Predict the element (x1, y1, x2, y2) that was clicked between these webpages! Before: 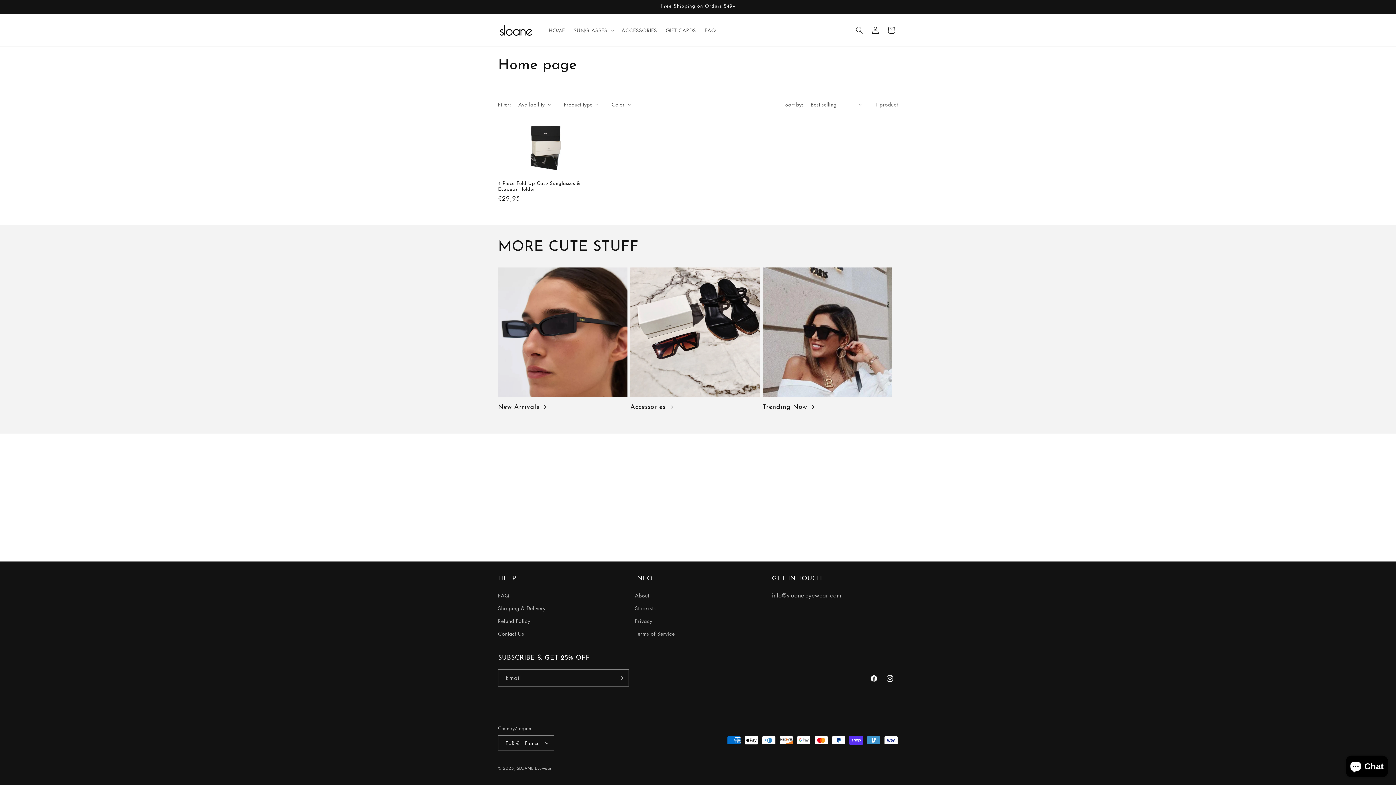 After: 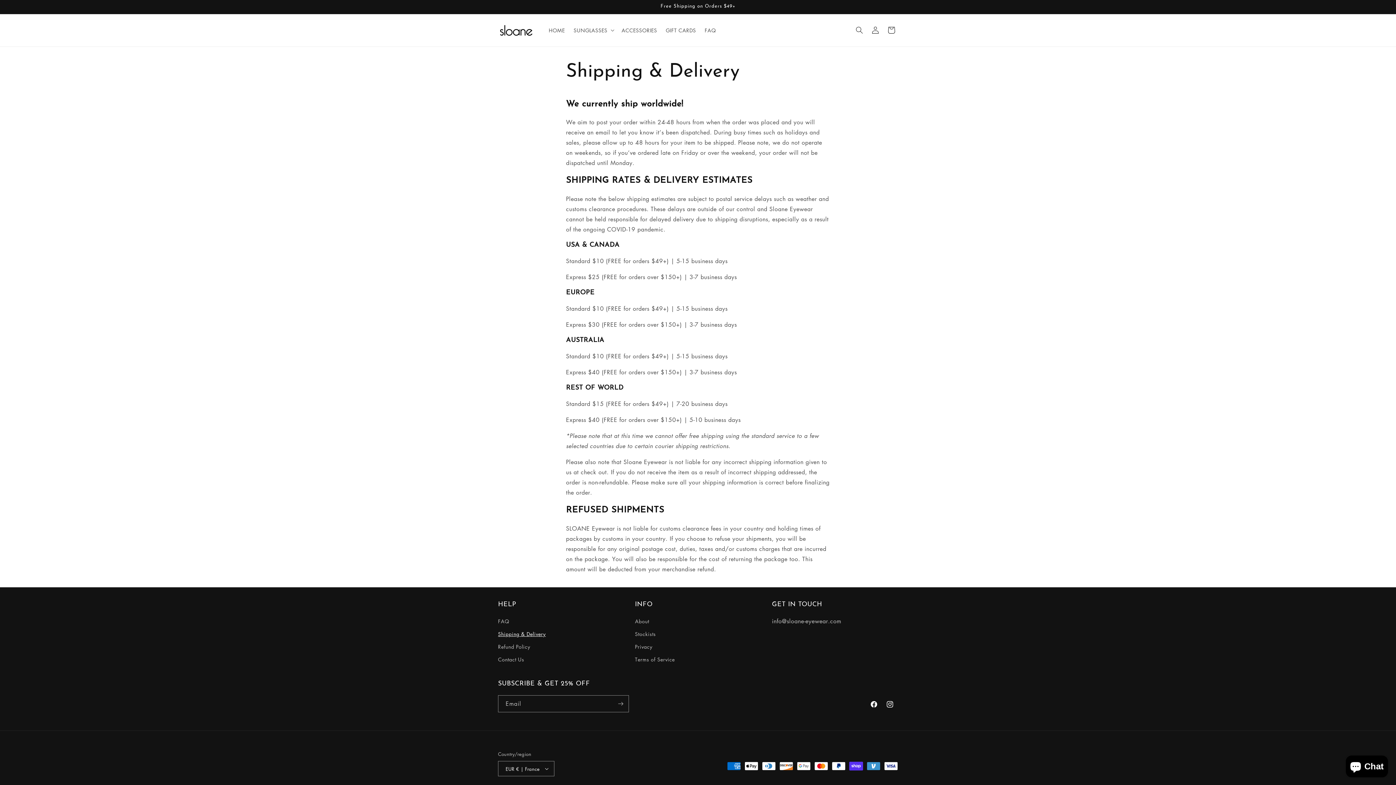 Action: label: Shipping & Delivery bbox: (498, 602, 545, 614)